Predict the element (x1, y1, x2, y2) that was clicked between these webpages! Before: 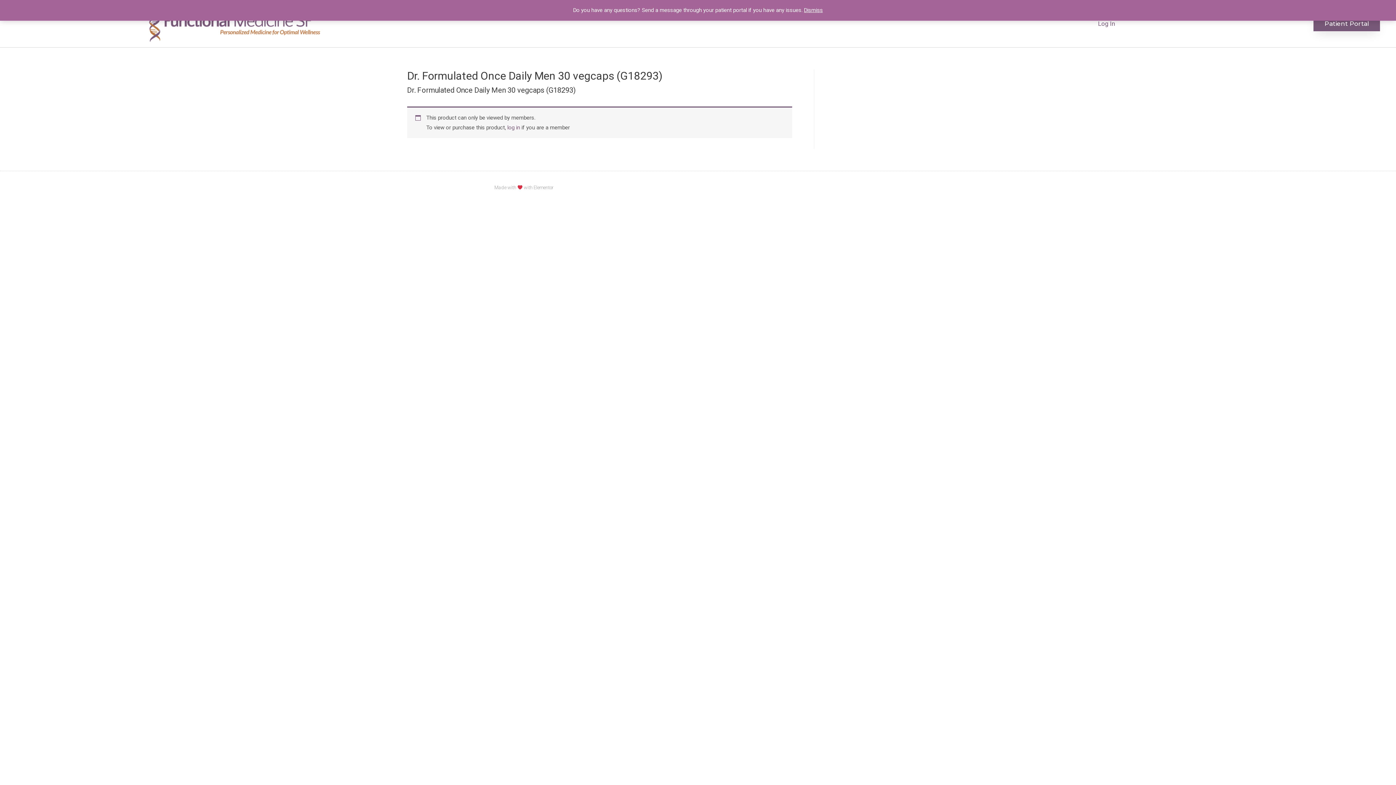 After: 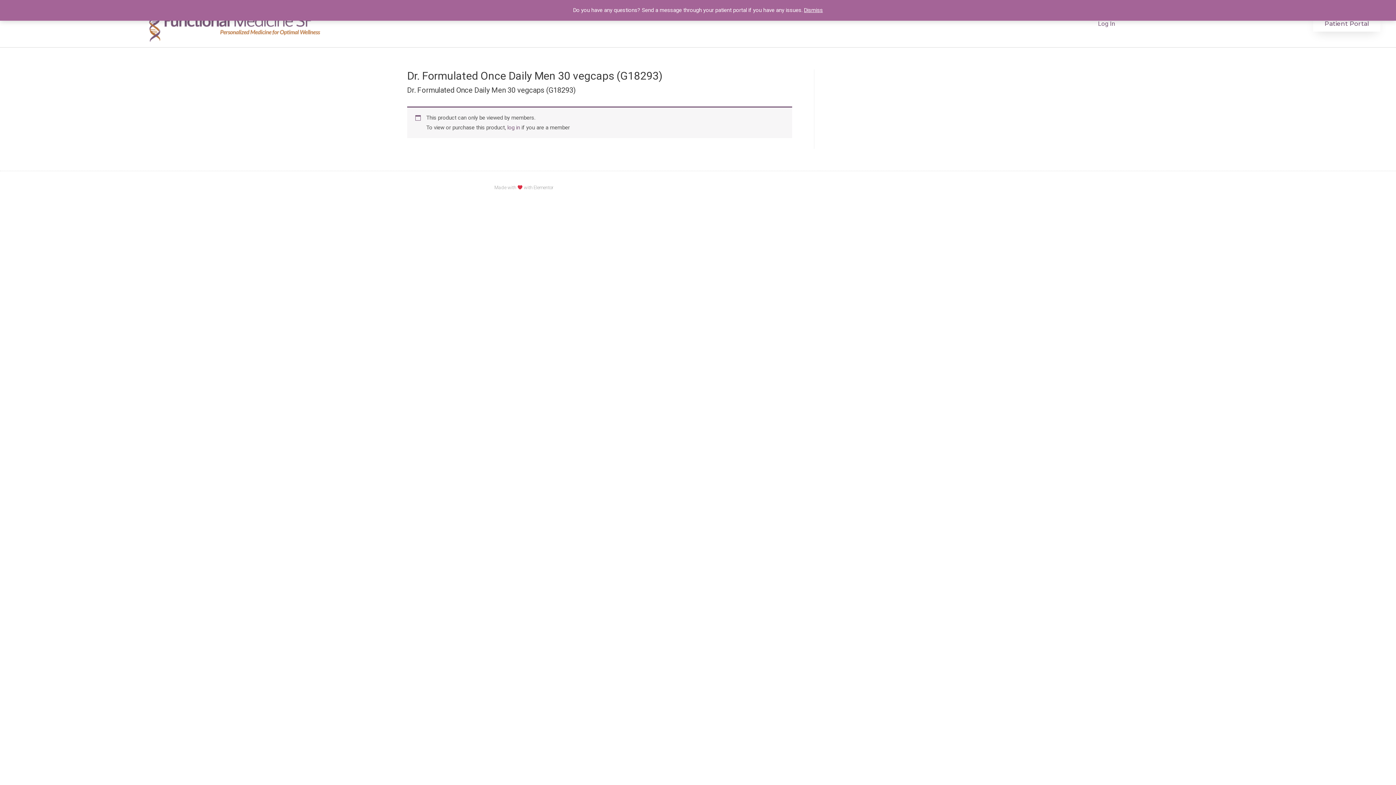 Action: bbox: (1313, 15, 1380, 31) label: Patient Portal